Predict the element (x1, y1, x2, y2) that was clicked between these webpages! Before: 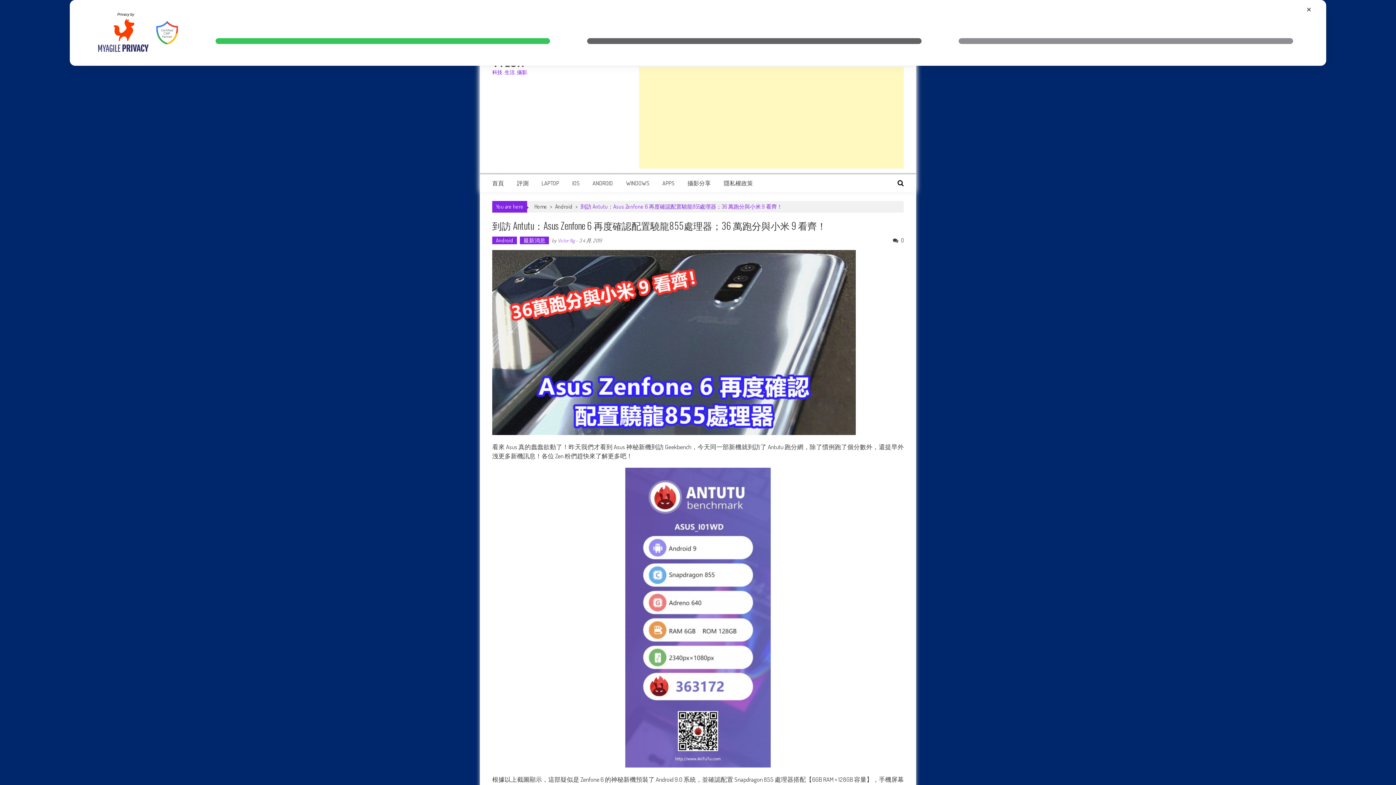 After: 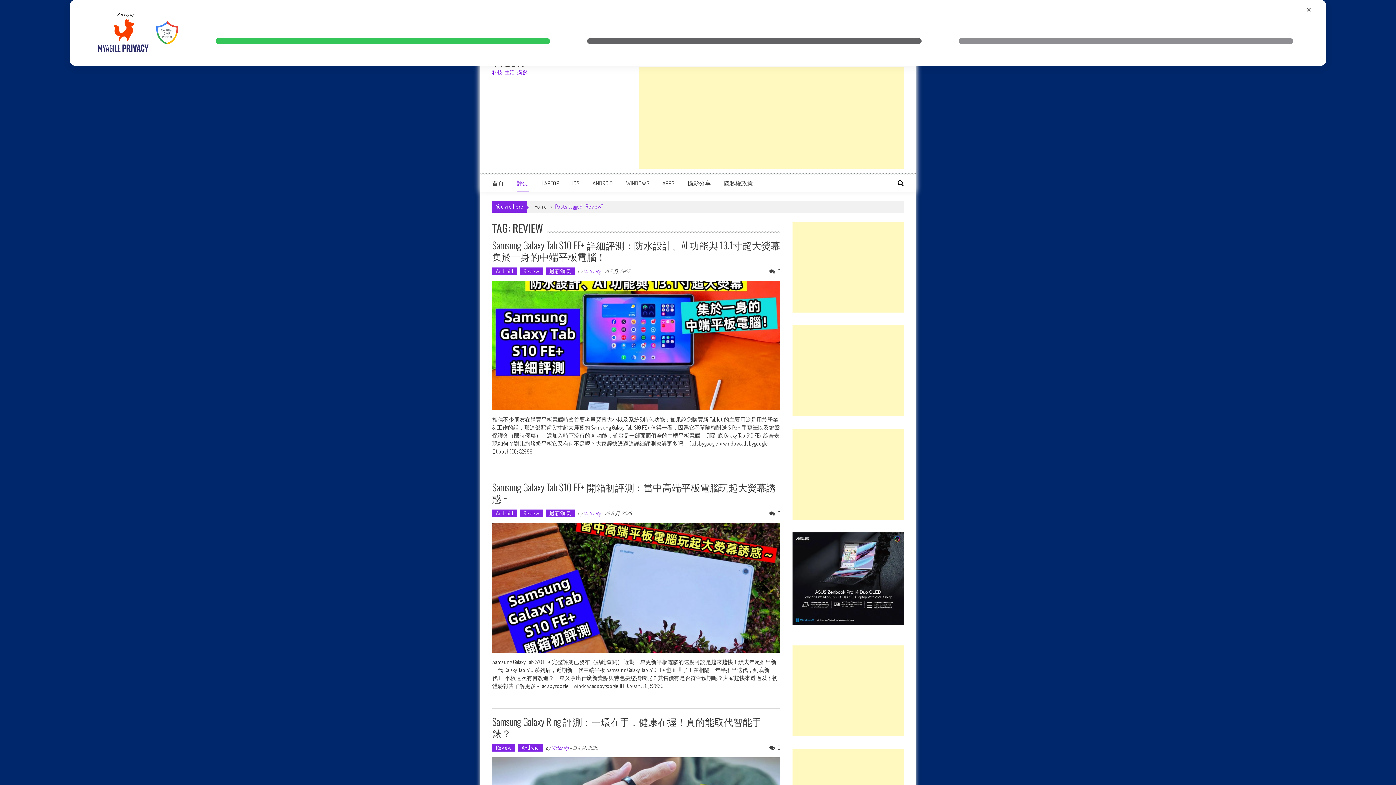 Action: label: 評測 bbox: (517, 179, 528, 186)